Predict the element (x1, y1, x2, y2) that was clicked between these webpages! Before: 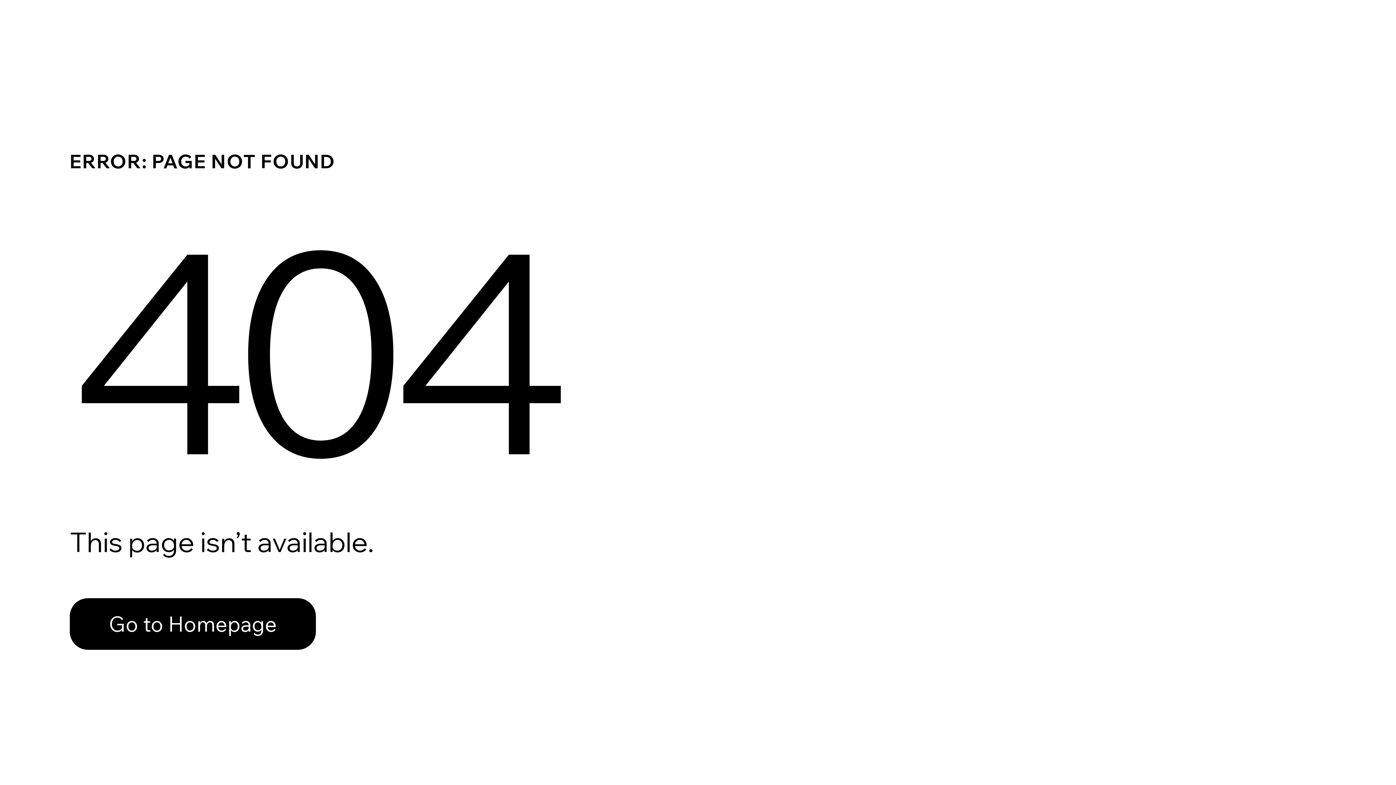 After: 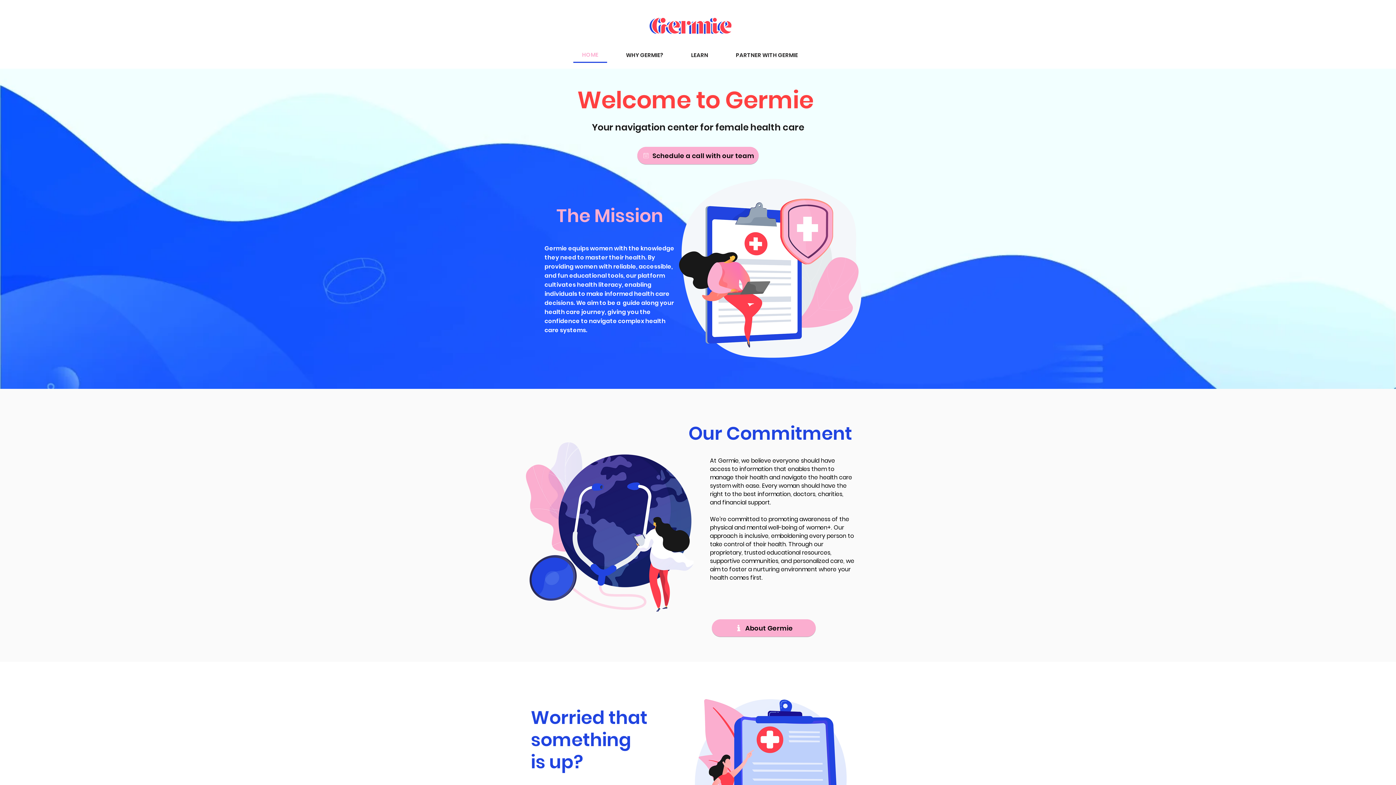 Action: label: Go to Homepage bbox: (69, 582, 768, 659)